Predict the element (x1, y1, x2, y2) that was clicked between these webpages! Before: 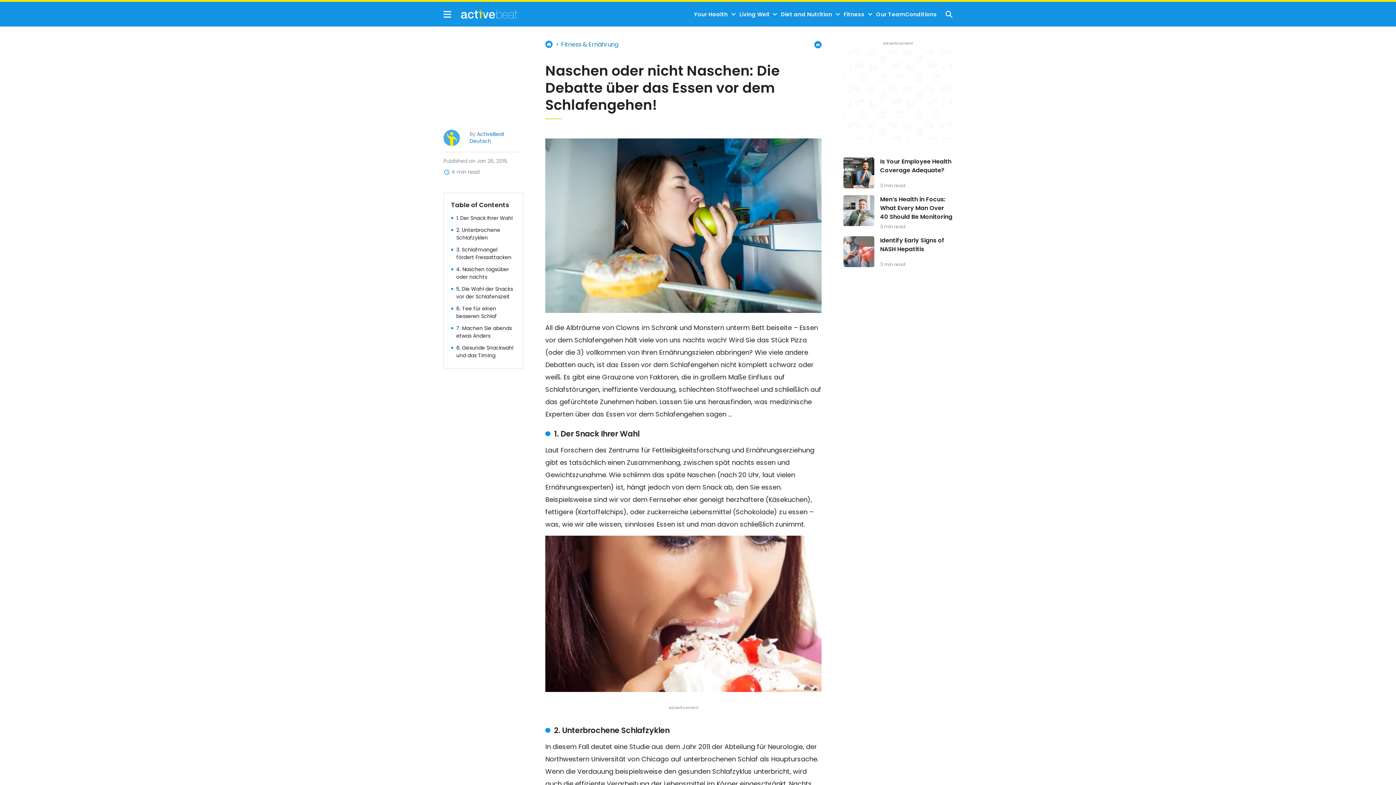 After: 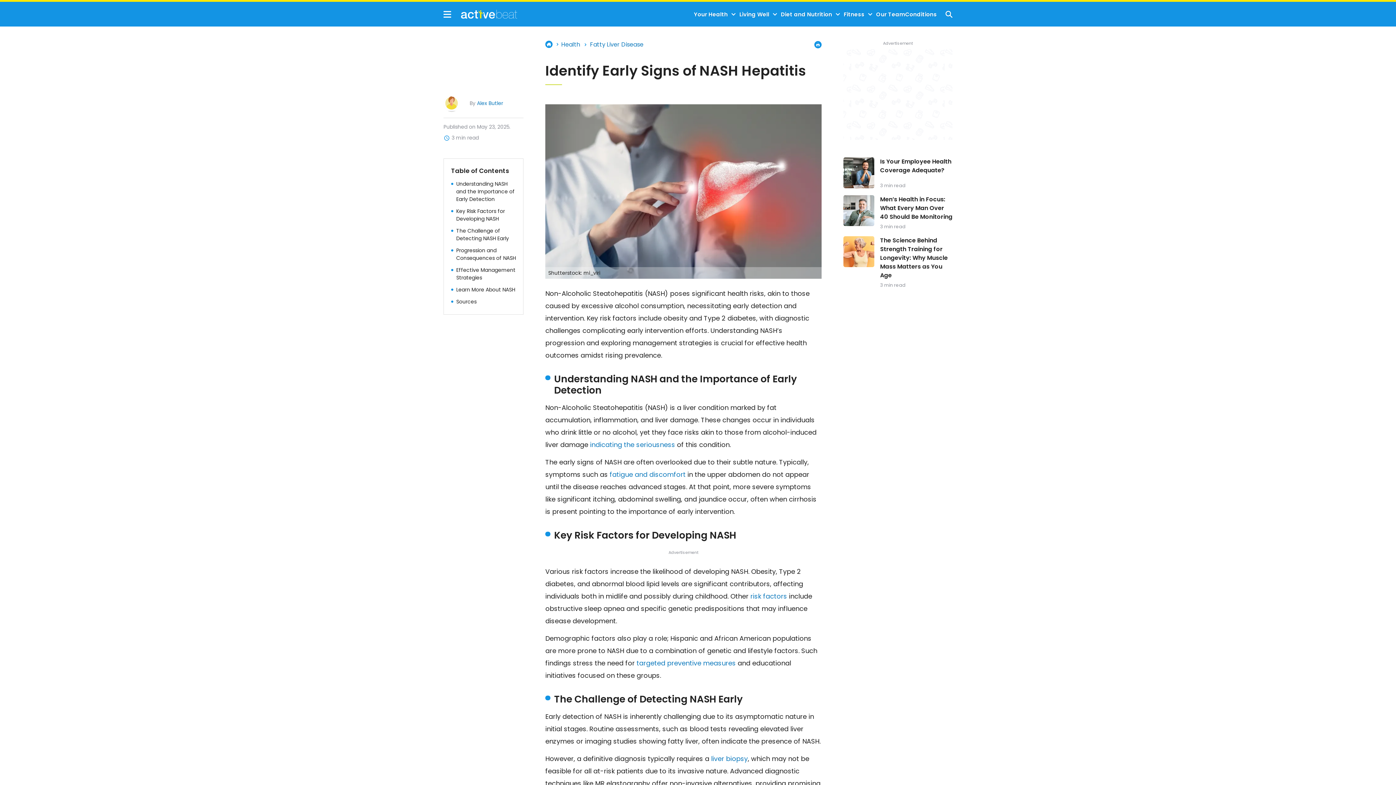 Action: label: Identify Early Signs of NASH Hepatitis bbox: (843, 236, 874, 267)